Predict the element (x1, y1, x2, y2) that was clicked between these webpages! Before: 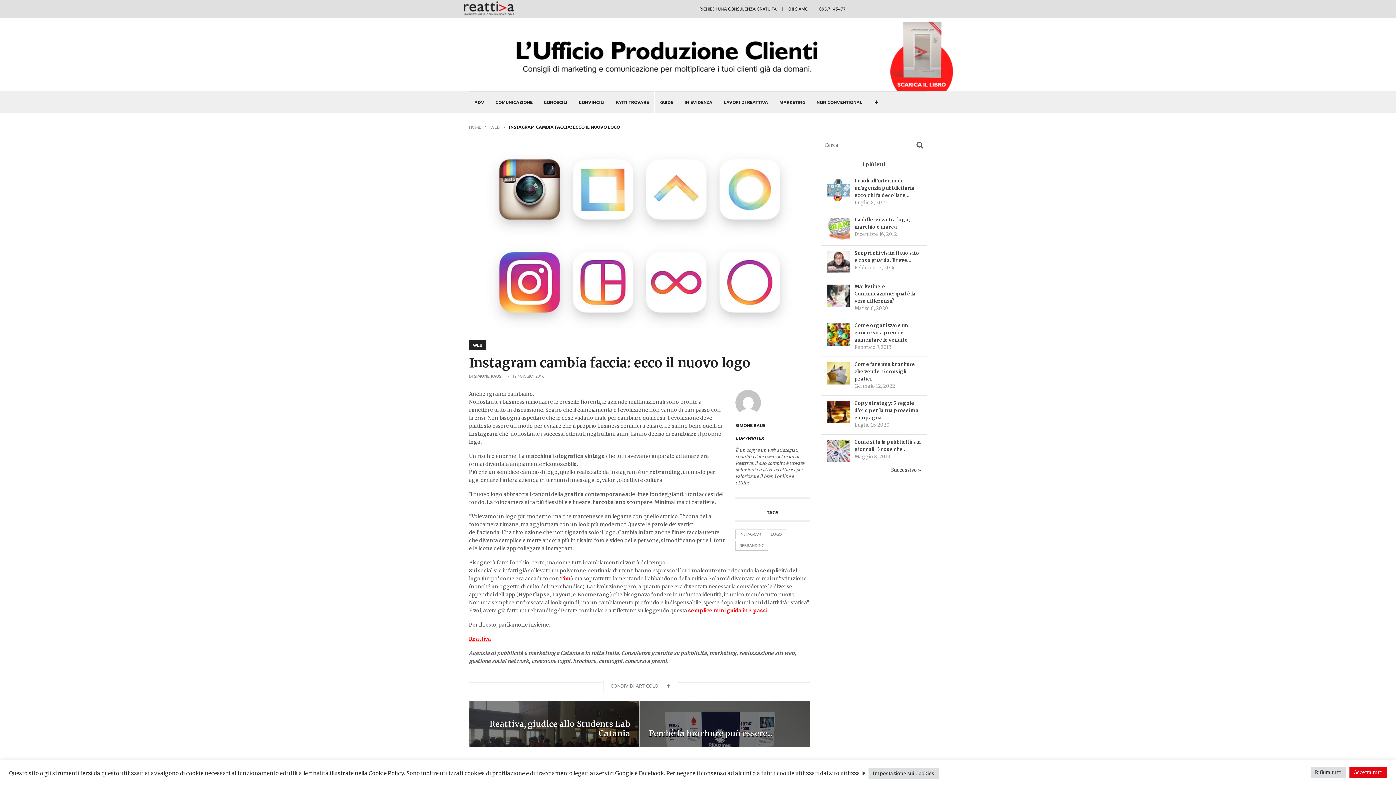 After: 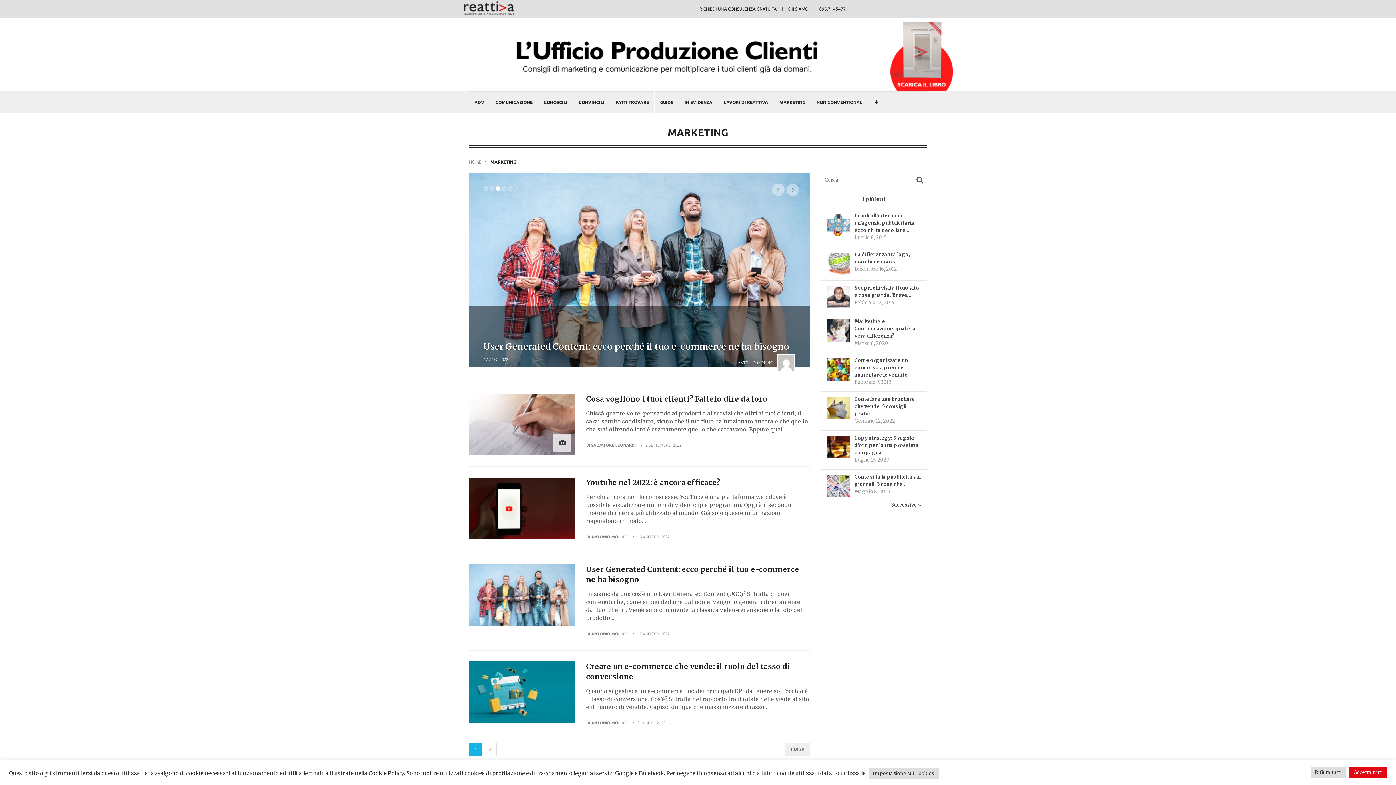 Action: label: MARKETING bbox: (774, 90, 810, 112)